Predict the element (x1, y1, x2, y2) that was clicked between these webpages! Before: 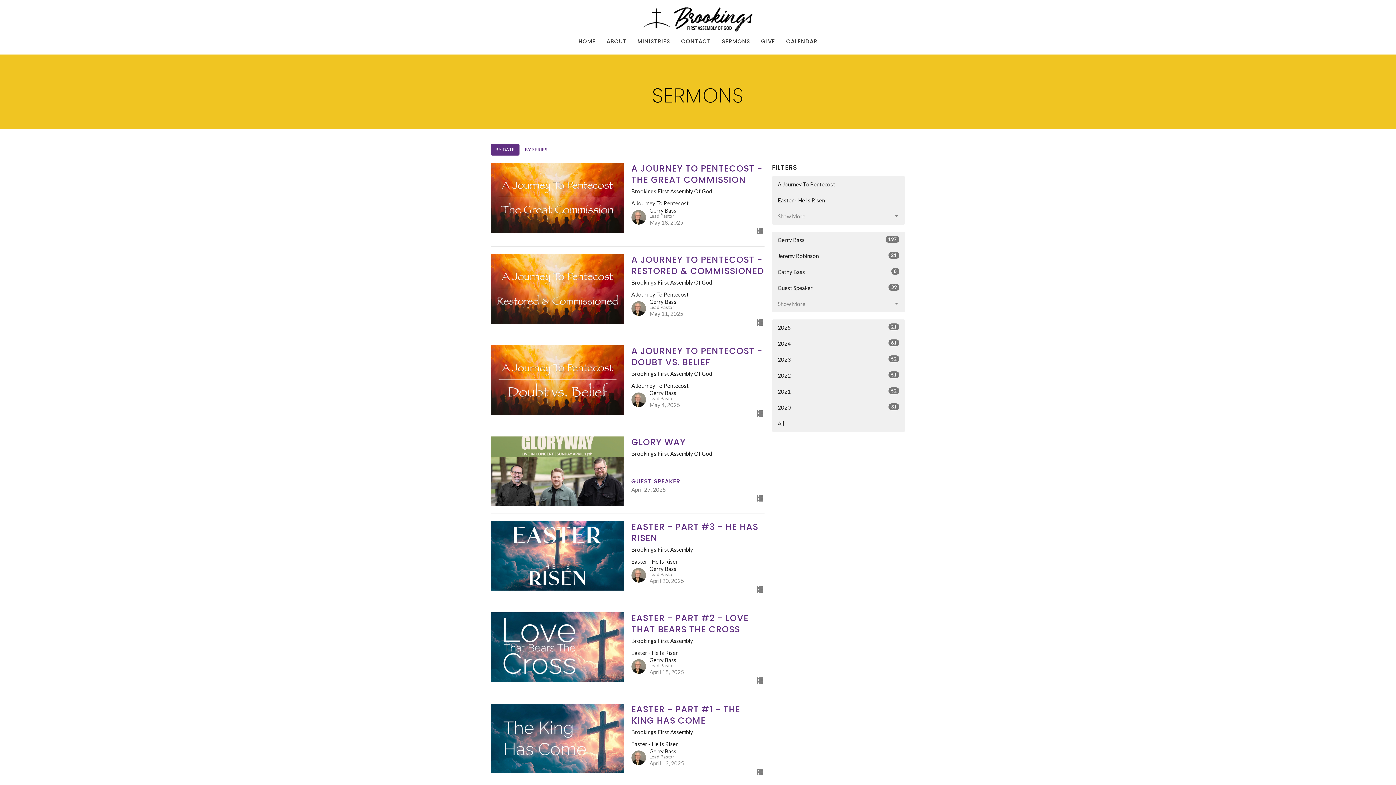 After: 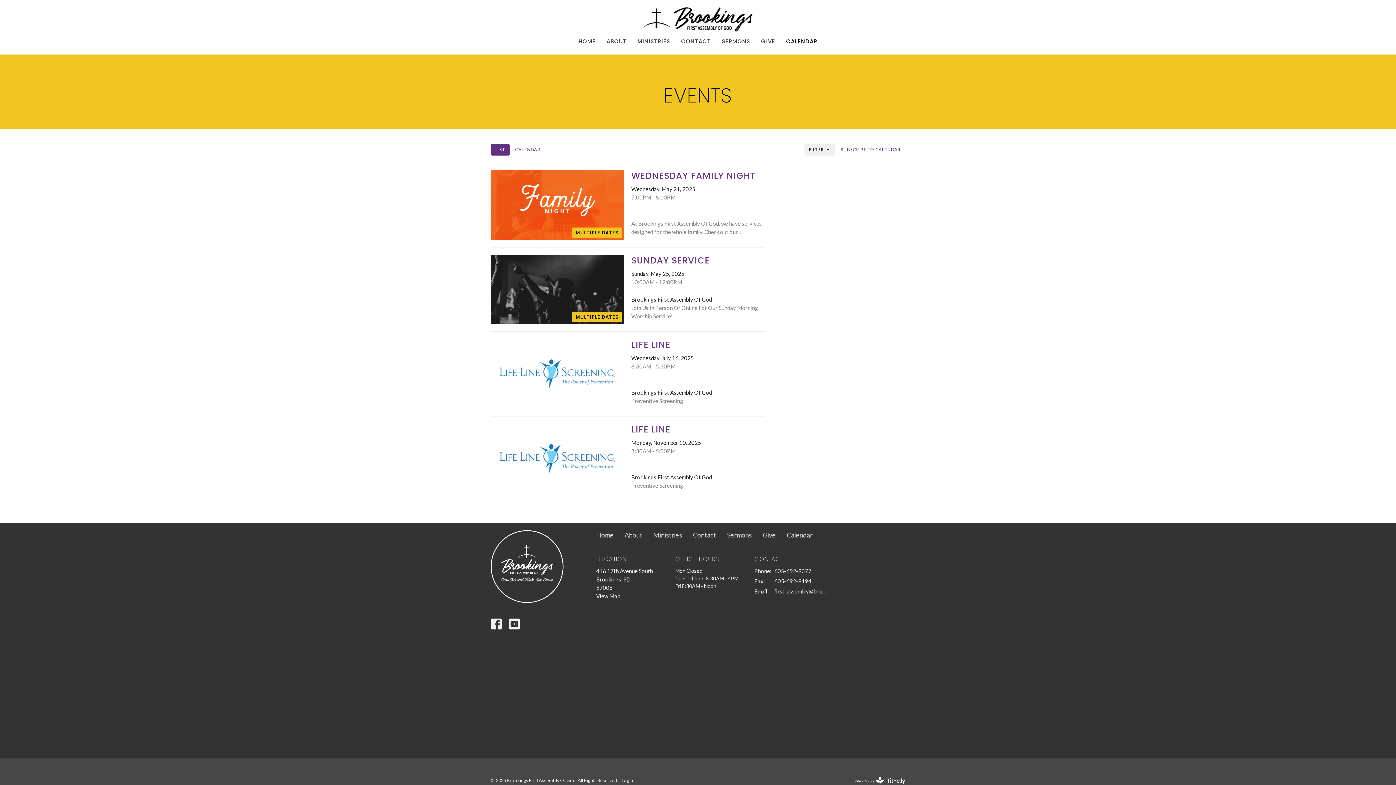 Action: label: CALENDAR bbox: (786, 35, 817, 47)